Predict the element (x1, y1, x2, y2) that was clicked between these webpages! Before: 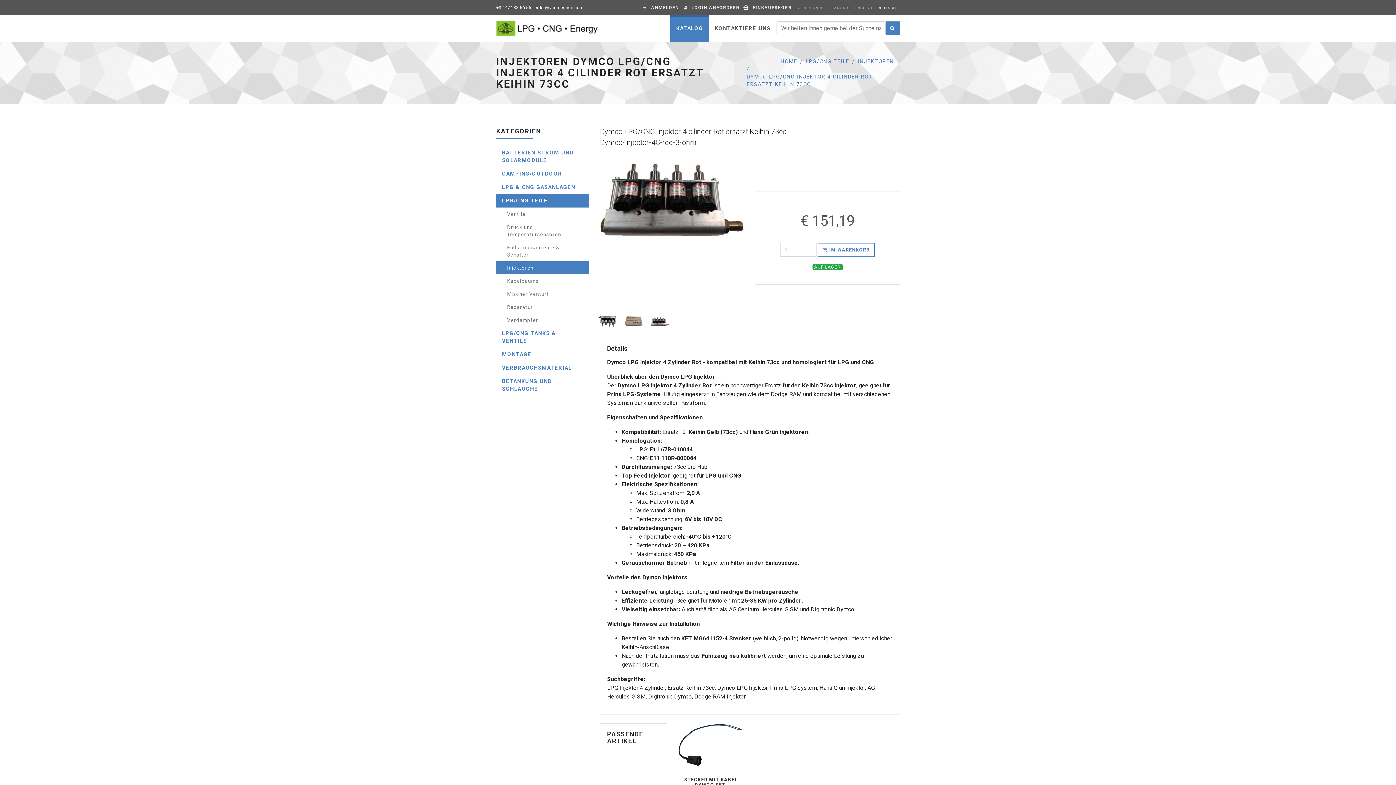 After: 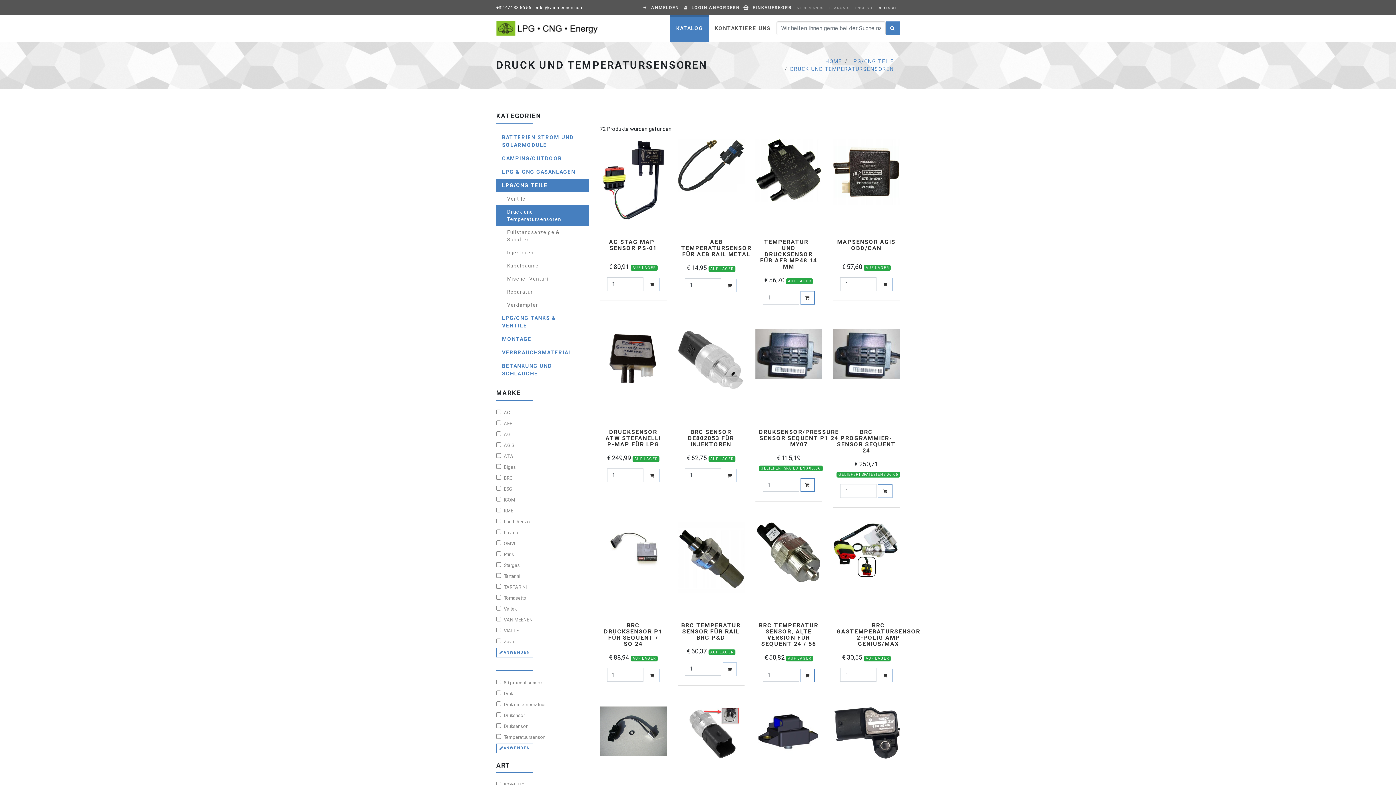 Action: label: Druck und Temperatursensoren bbox: (496, 220, 589, 241)